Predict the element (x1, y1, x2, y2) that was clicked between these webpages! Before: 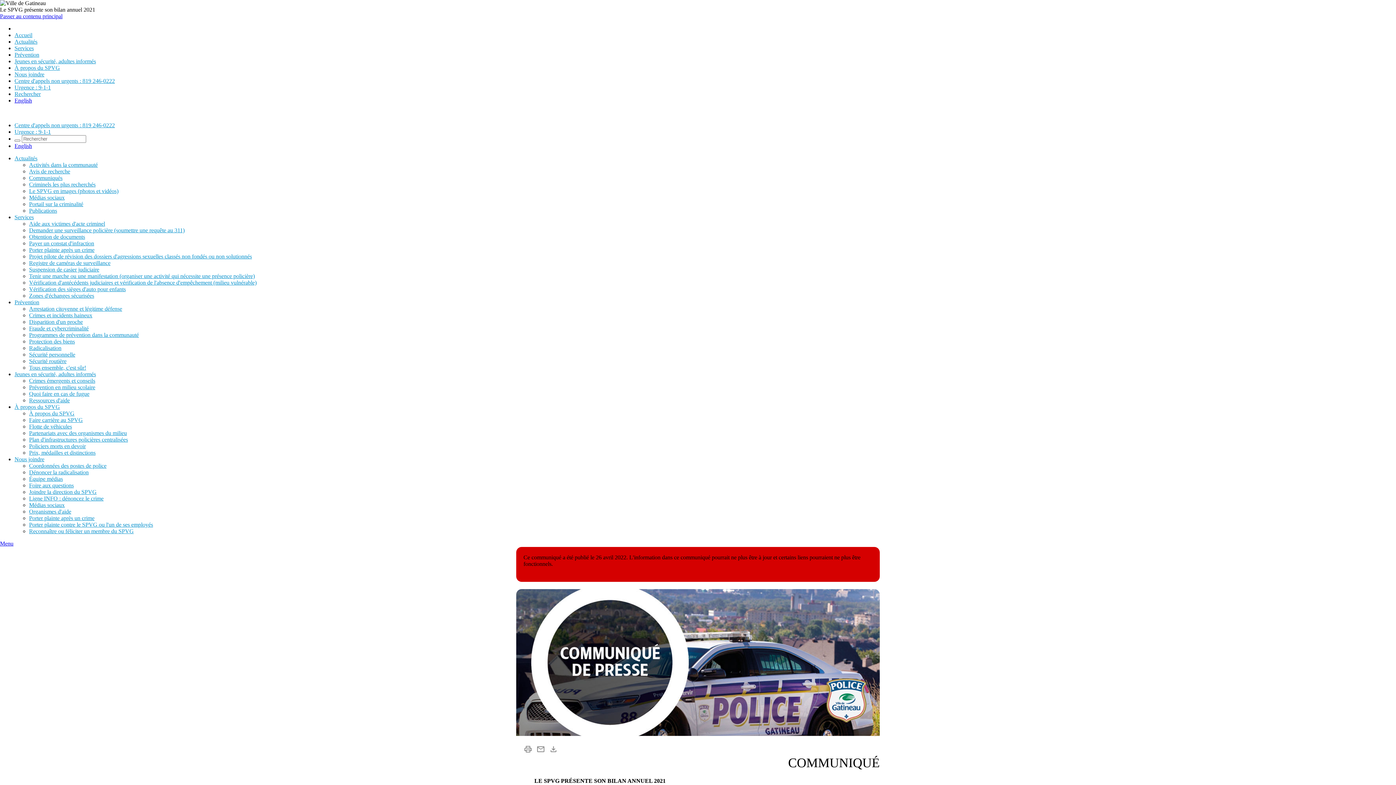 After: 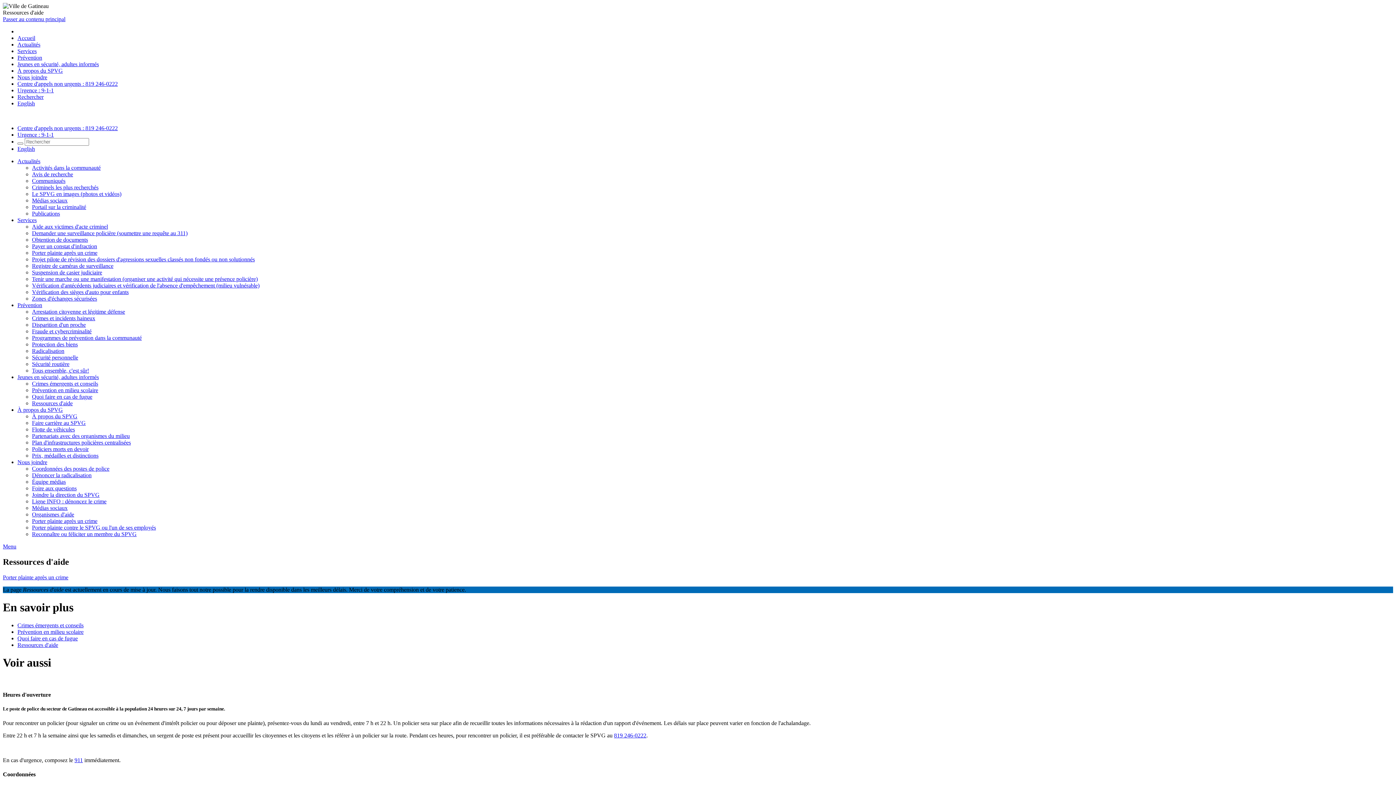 Action: label: Ressources d'aide bbox: (29, 397, 69, 403)